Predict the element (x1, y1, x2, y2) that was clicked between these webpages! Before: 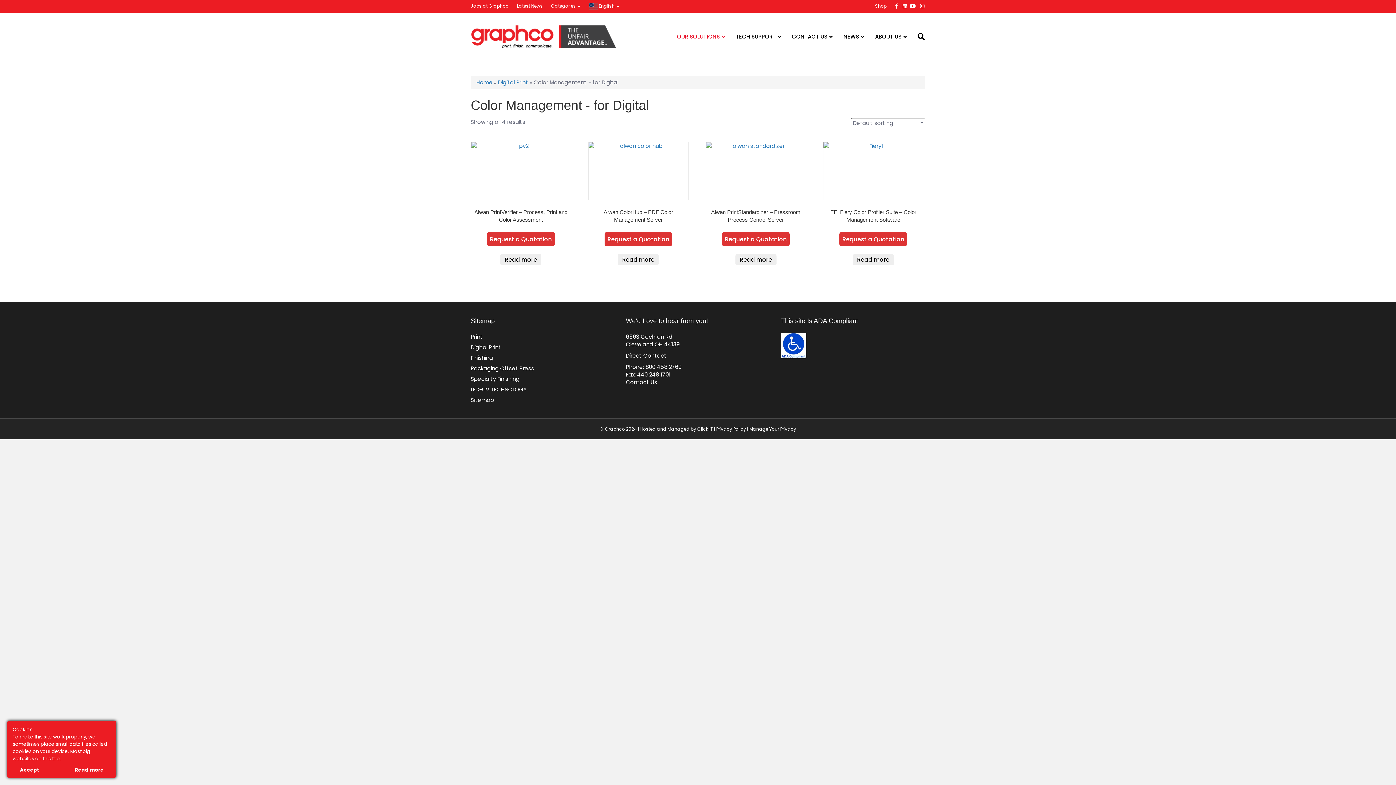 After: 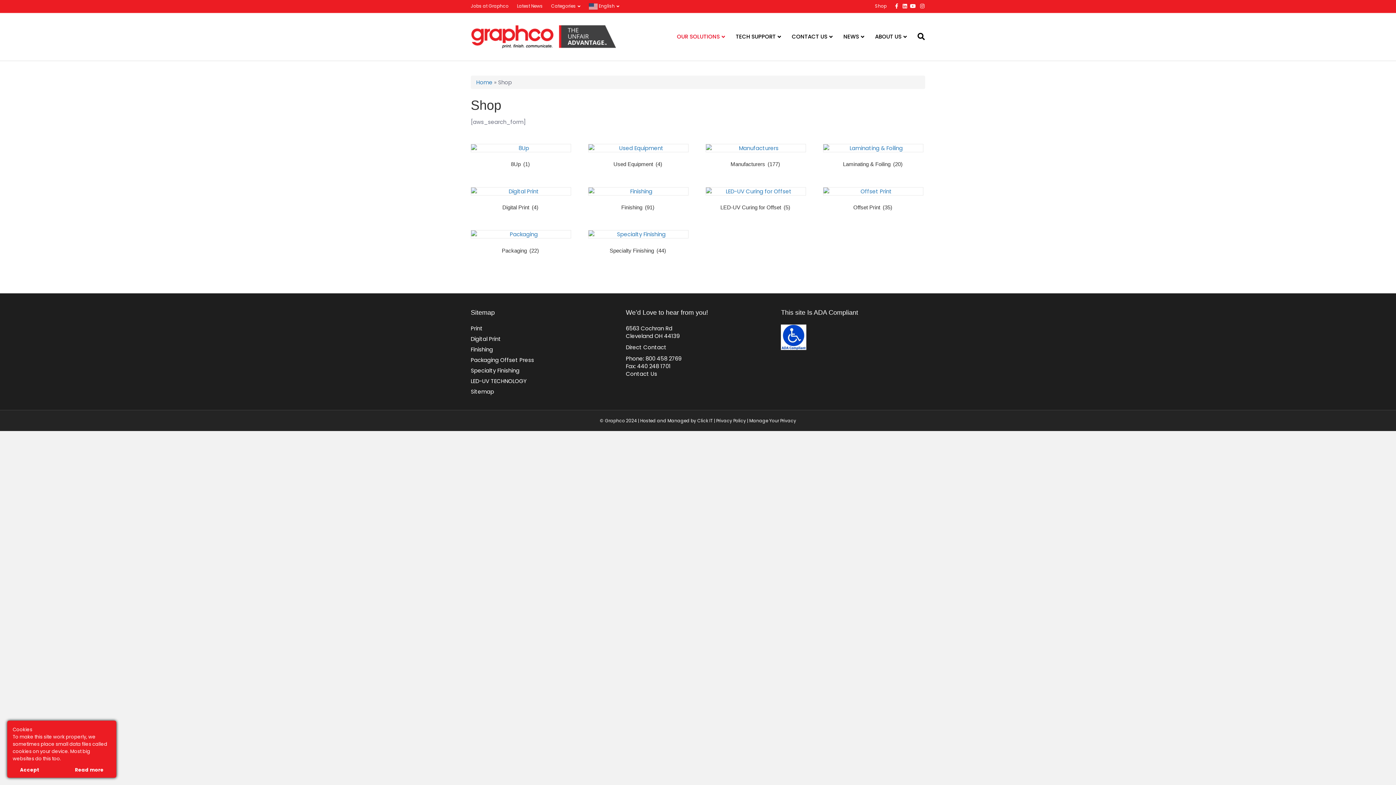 Action: bbox: (875, 2, 886, 9) label: Shop